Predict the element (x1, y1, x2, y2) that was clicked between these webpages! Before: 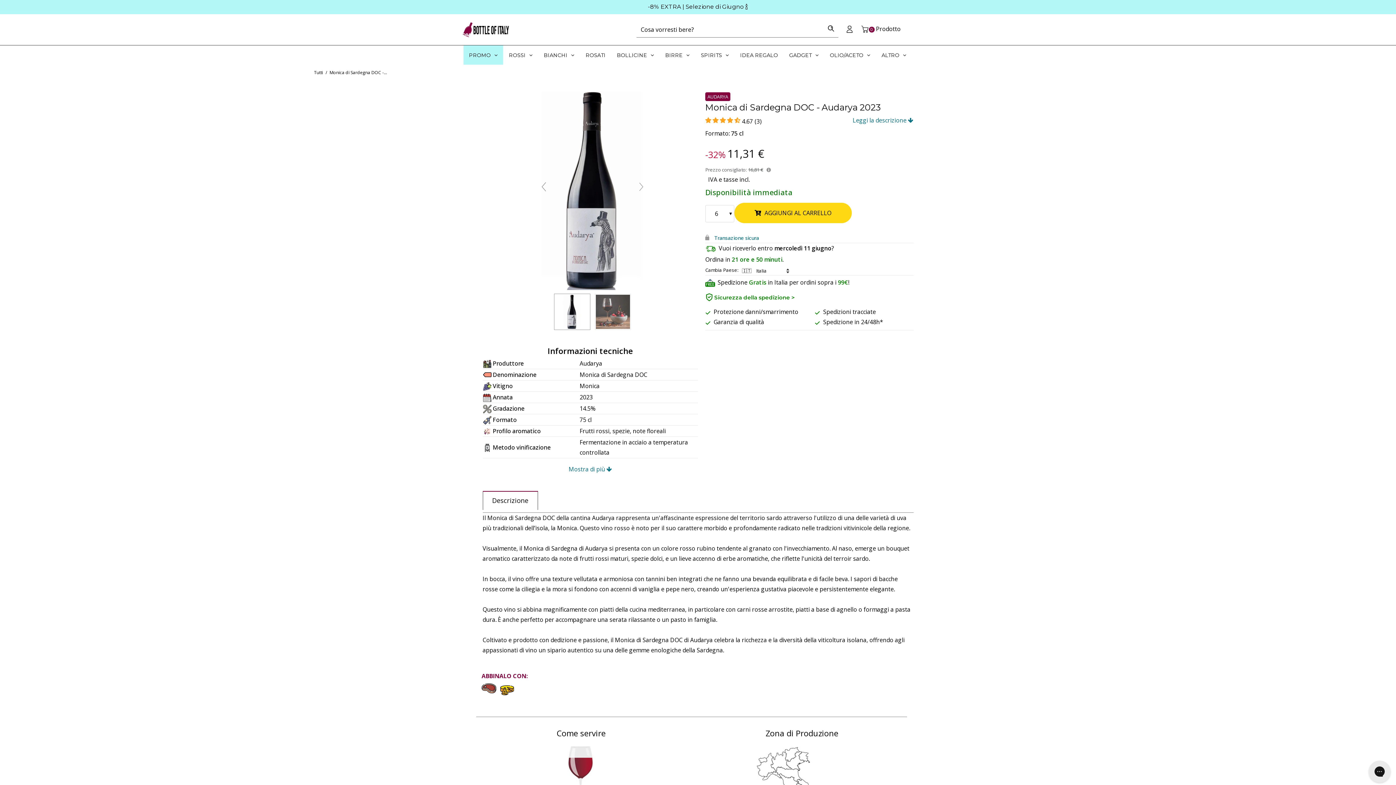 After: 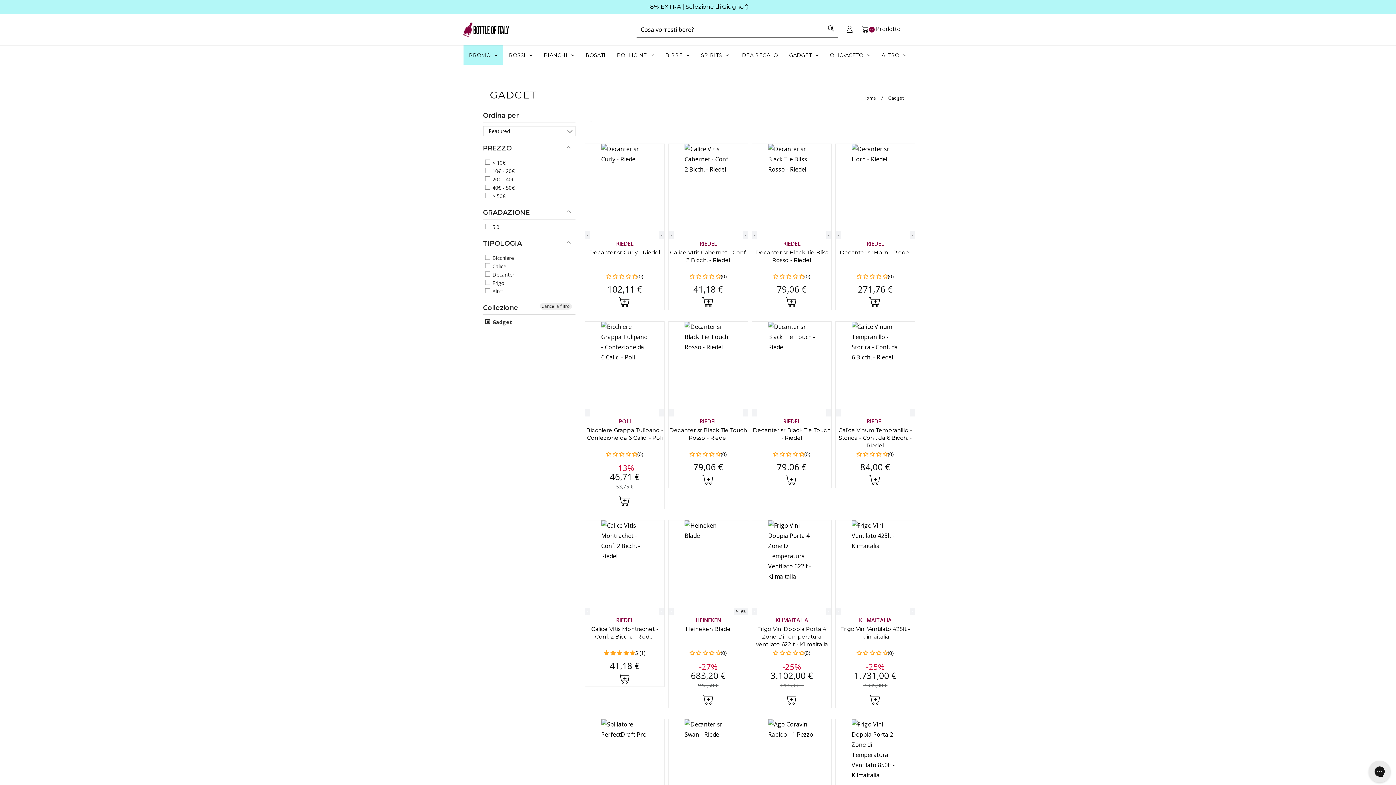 Action: bbox: (784, 45, 824, 64) label: GADGET